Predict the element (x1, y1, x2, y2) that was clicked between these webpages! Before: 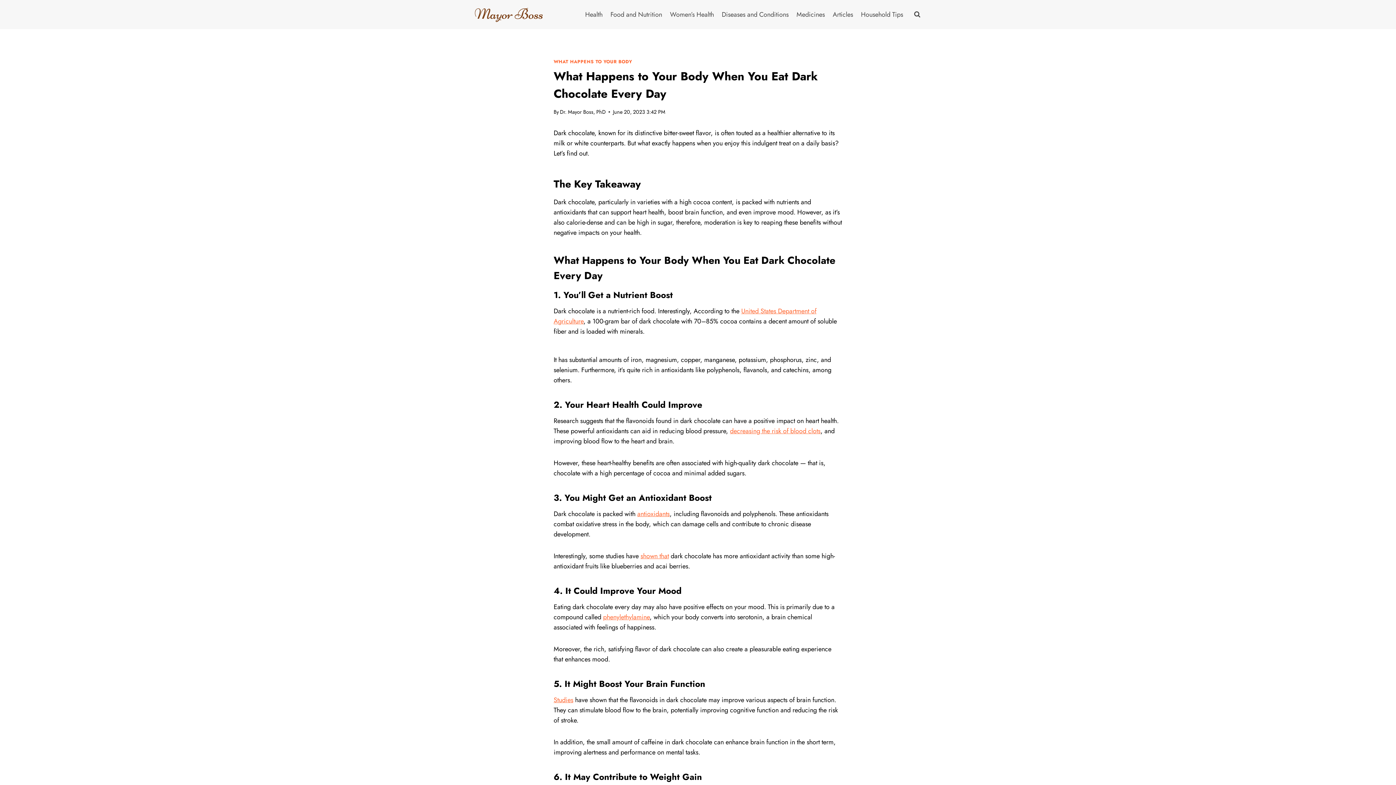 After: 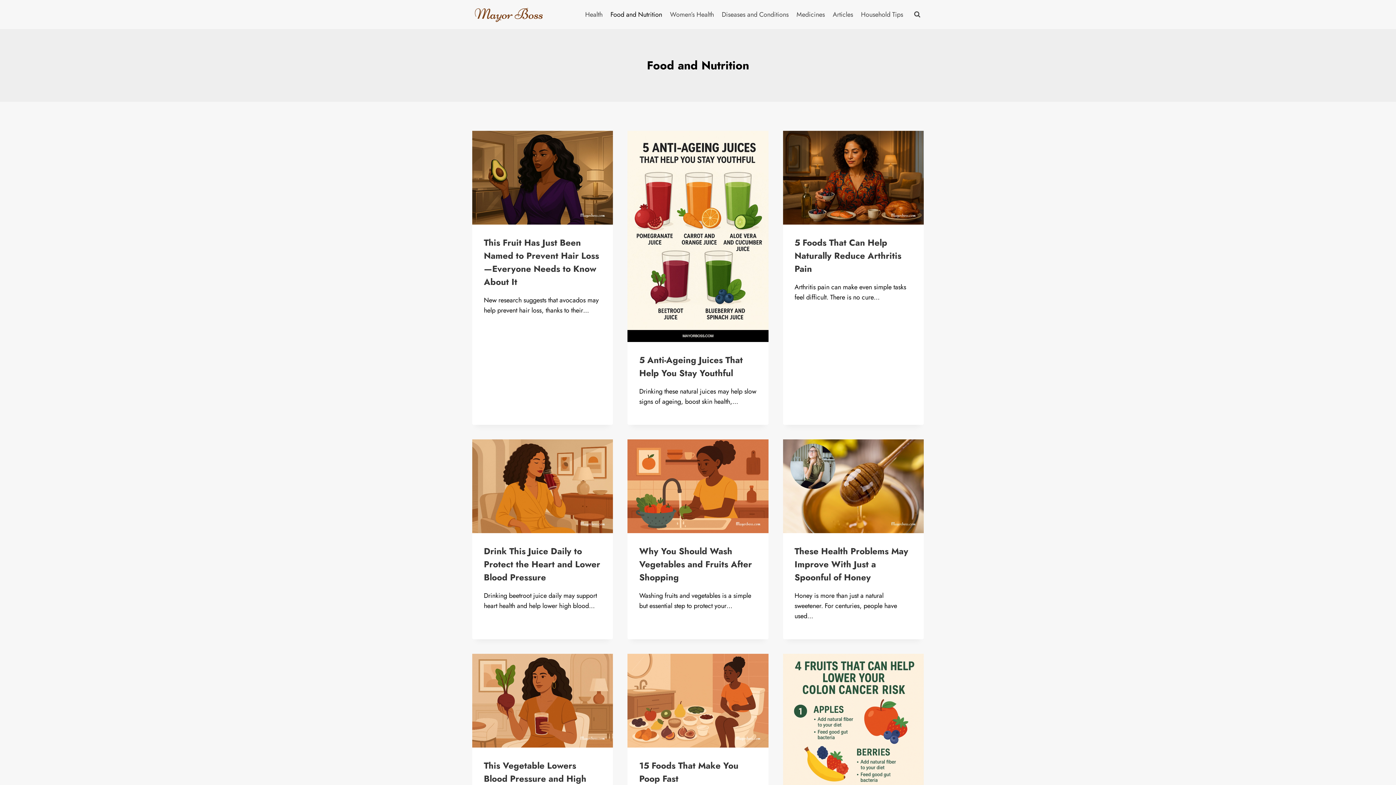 Action: bbox: (606, 5, 666, 23) label: Food and Nutrition